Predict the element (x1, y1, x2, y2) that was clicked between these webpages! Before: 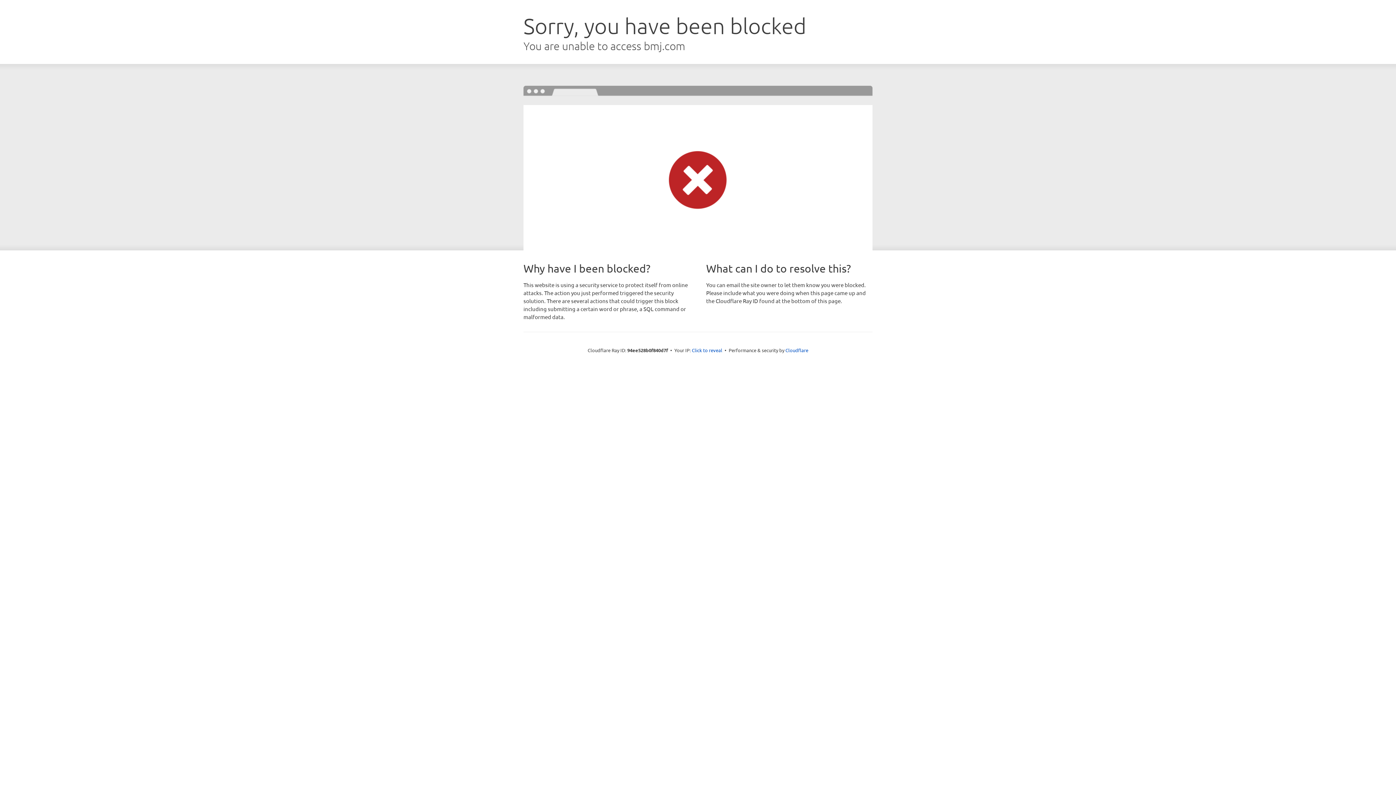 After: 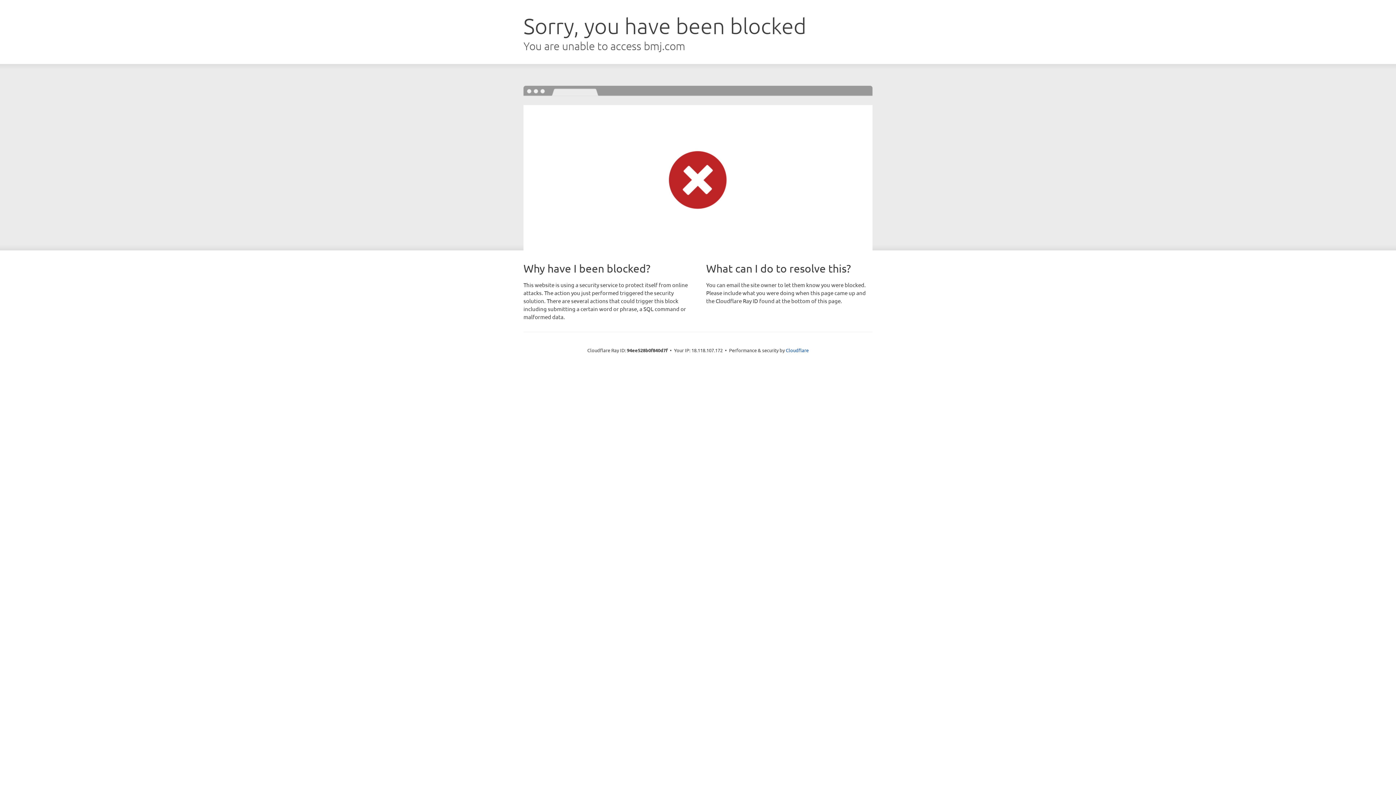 Action: label: Click to reveal bbox: (692, 346, 722, 353)